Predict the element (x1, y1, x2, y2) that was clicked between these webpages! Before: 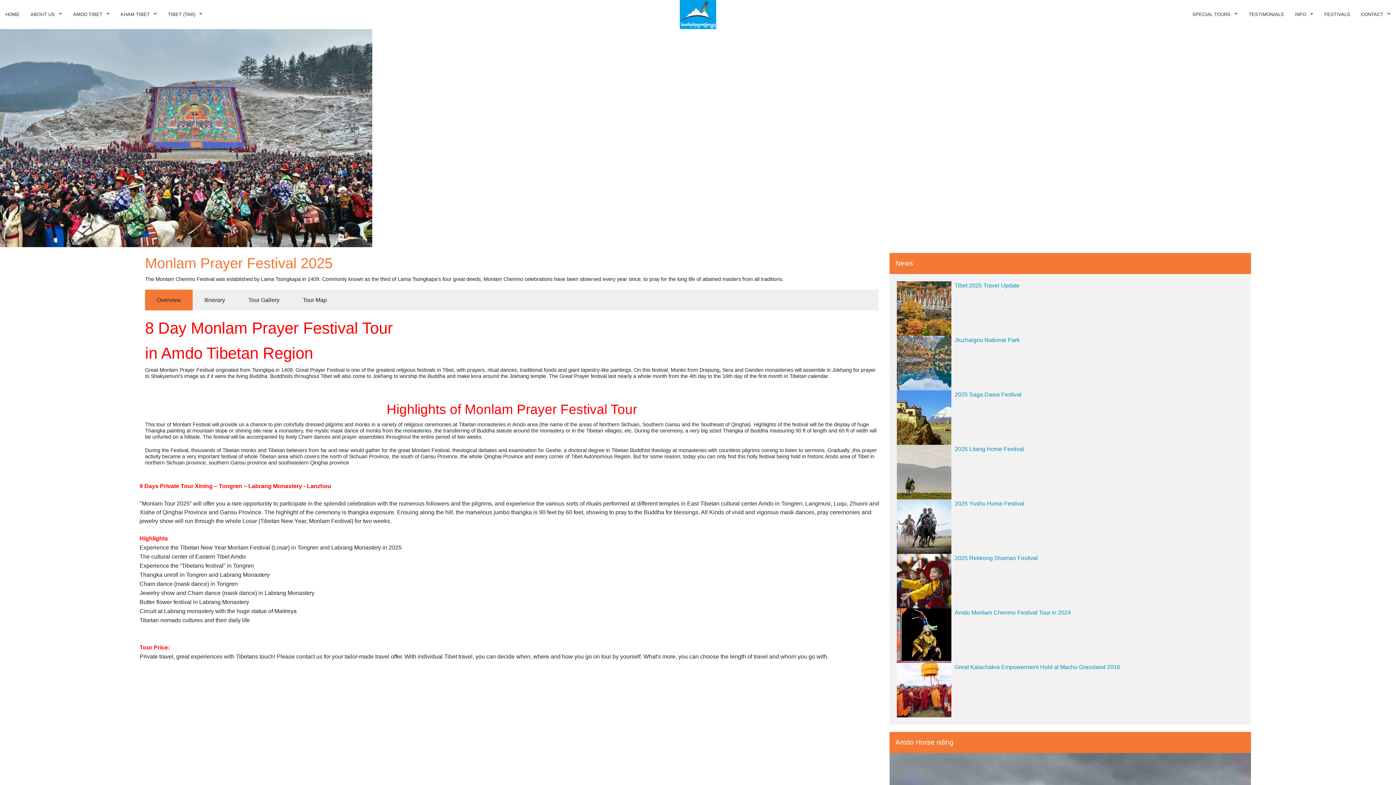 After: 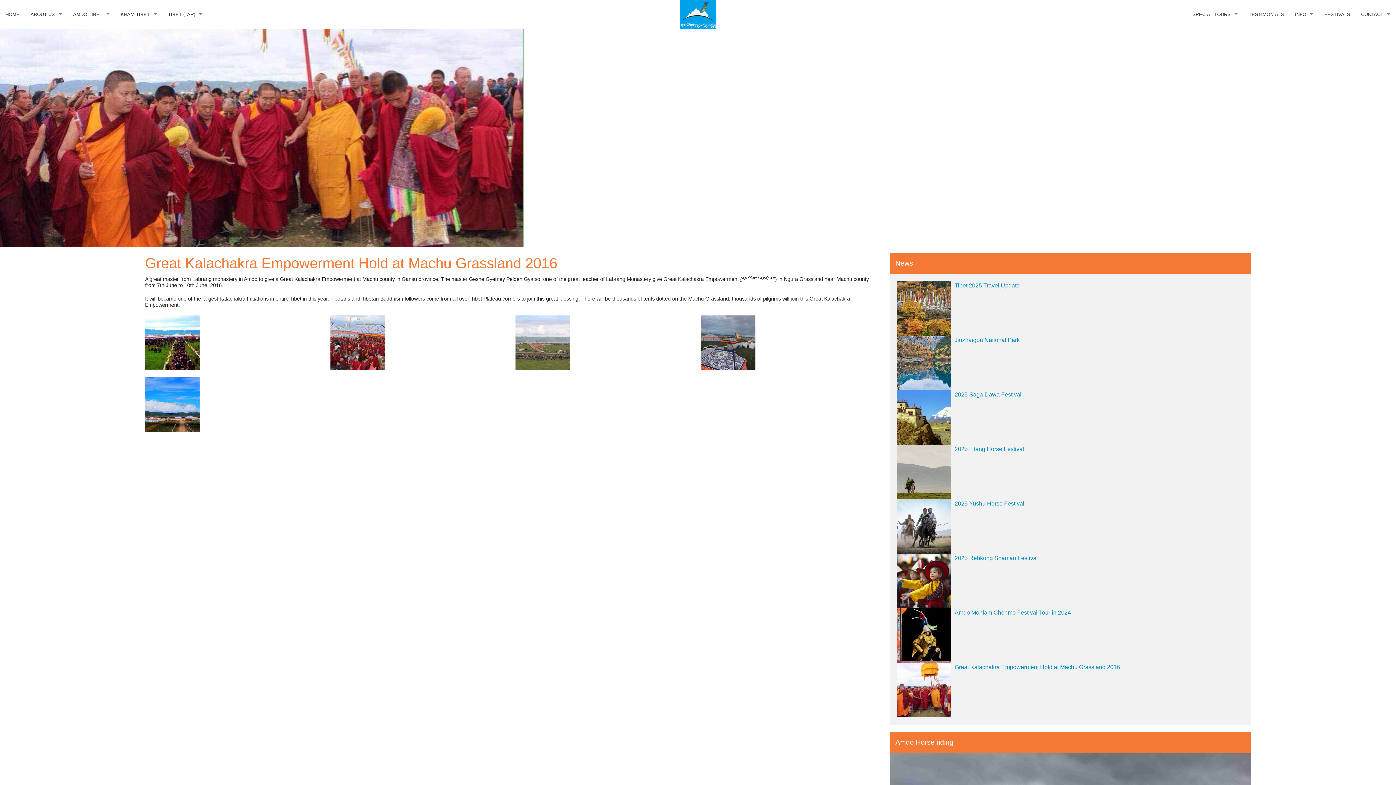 Action: bbox: (954, 664, 1120, 670) label: Great Kalachakra Empowerment Hold at Machu Grassland 2016